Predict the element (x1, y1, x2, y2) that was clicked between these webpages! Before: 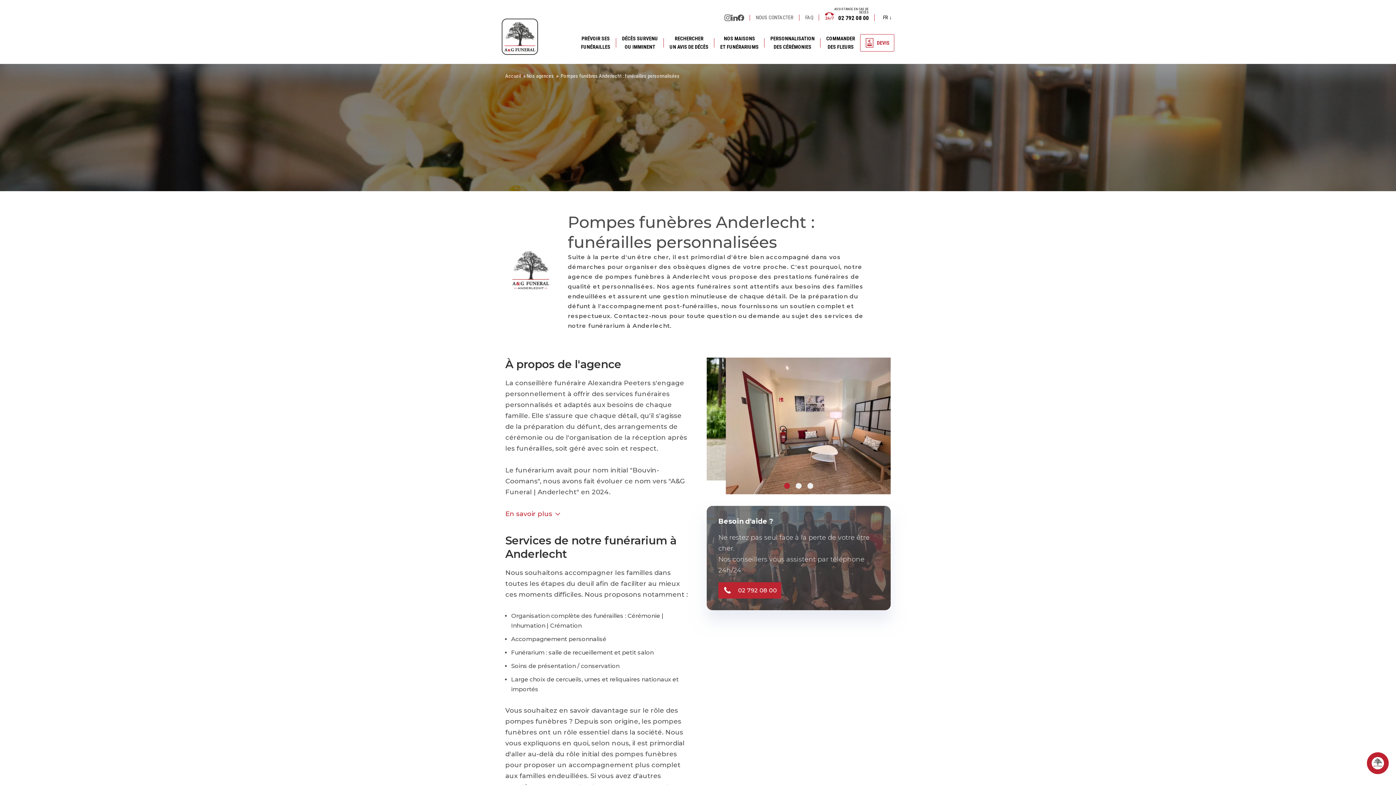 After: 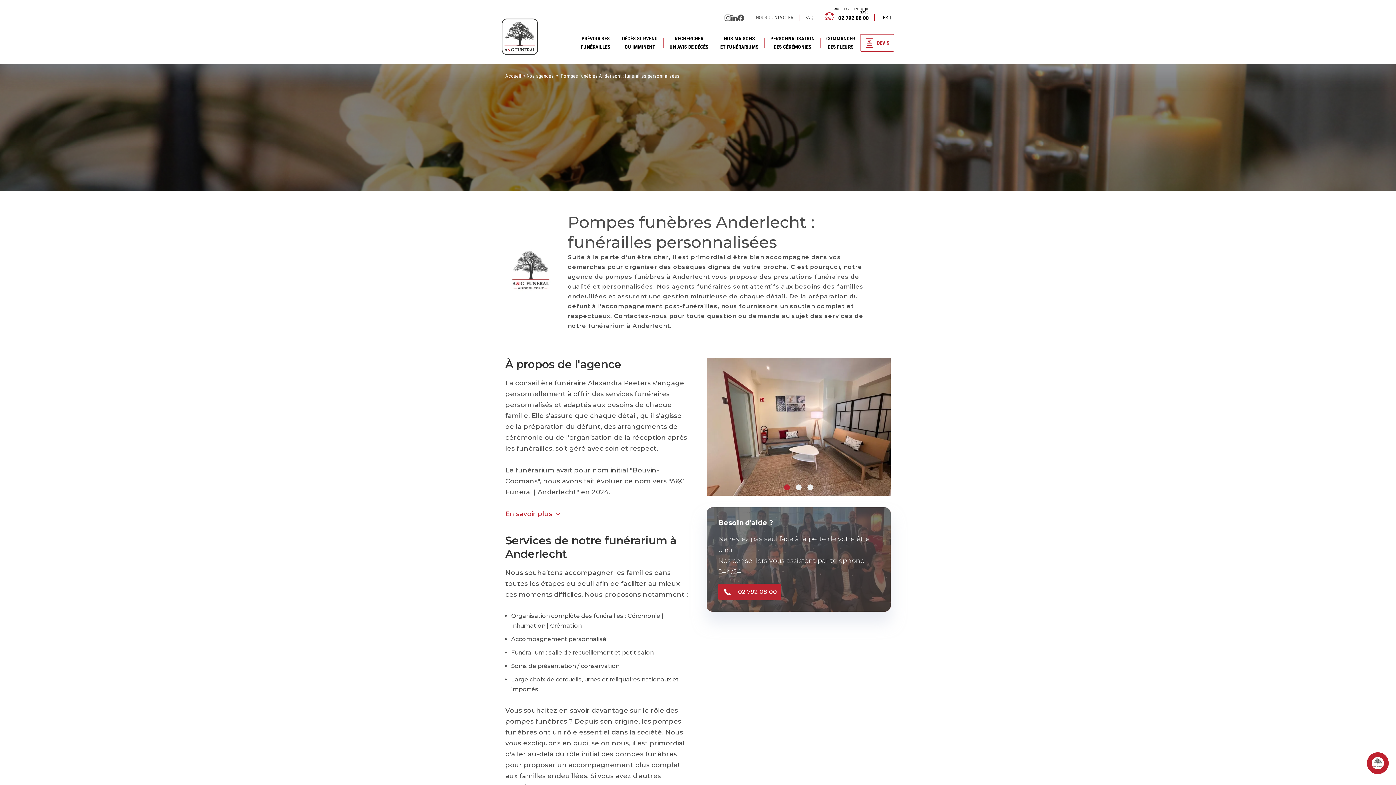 Action: label: Carousel Page 1 (Current Slide) bbox: (784, 484, 790, 490)